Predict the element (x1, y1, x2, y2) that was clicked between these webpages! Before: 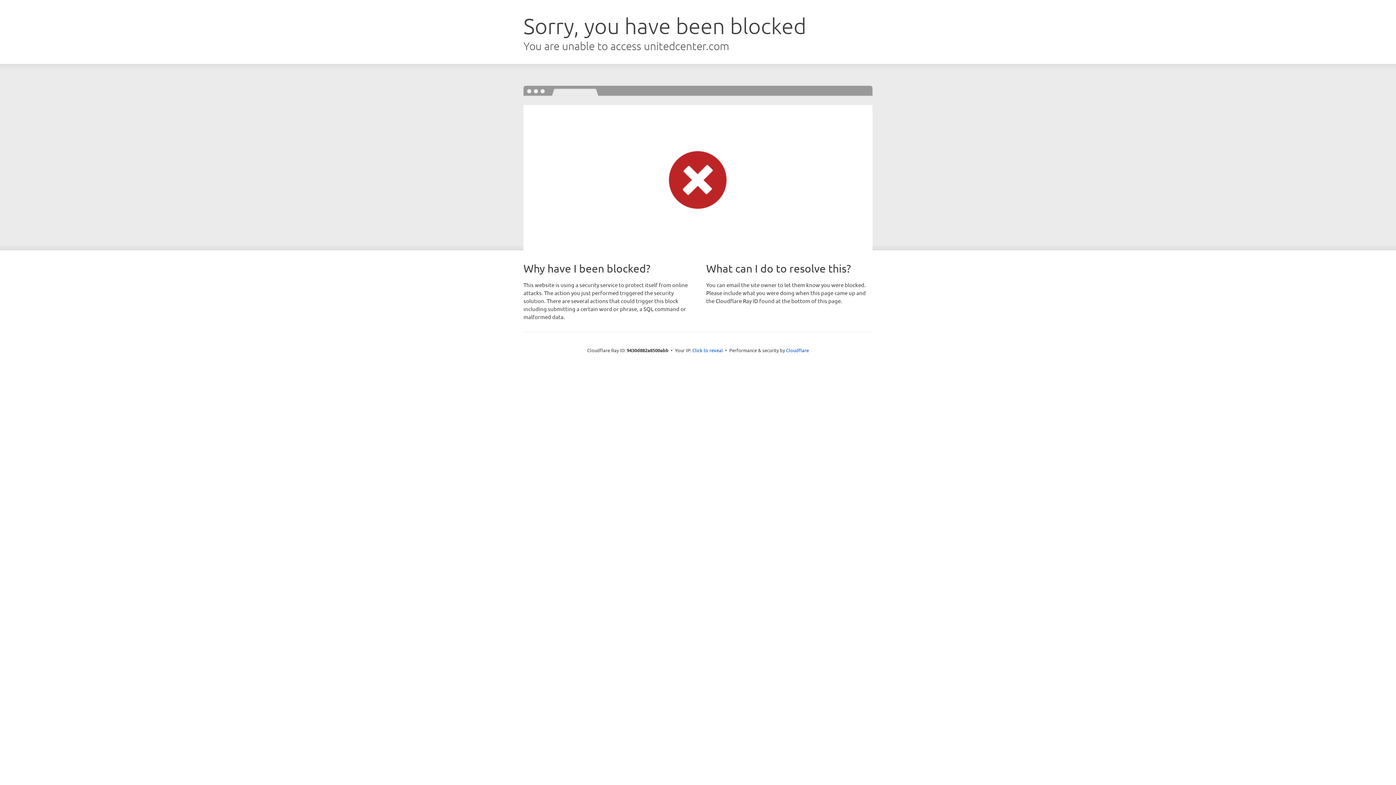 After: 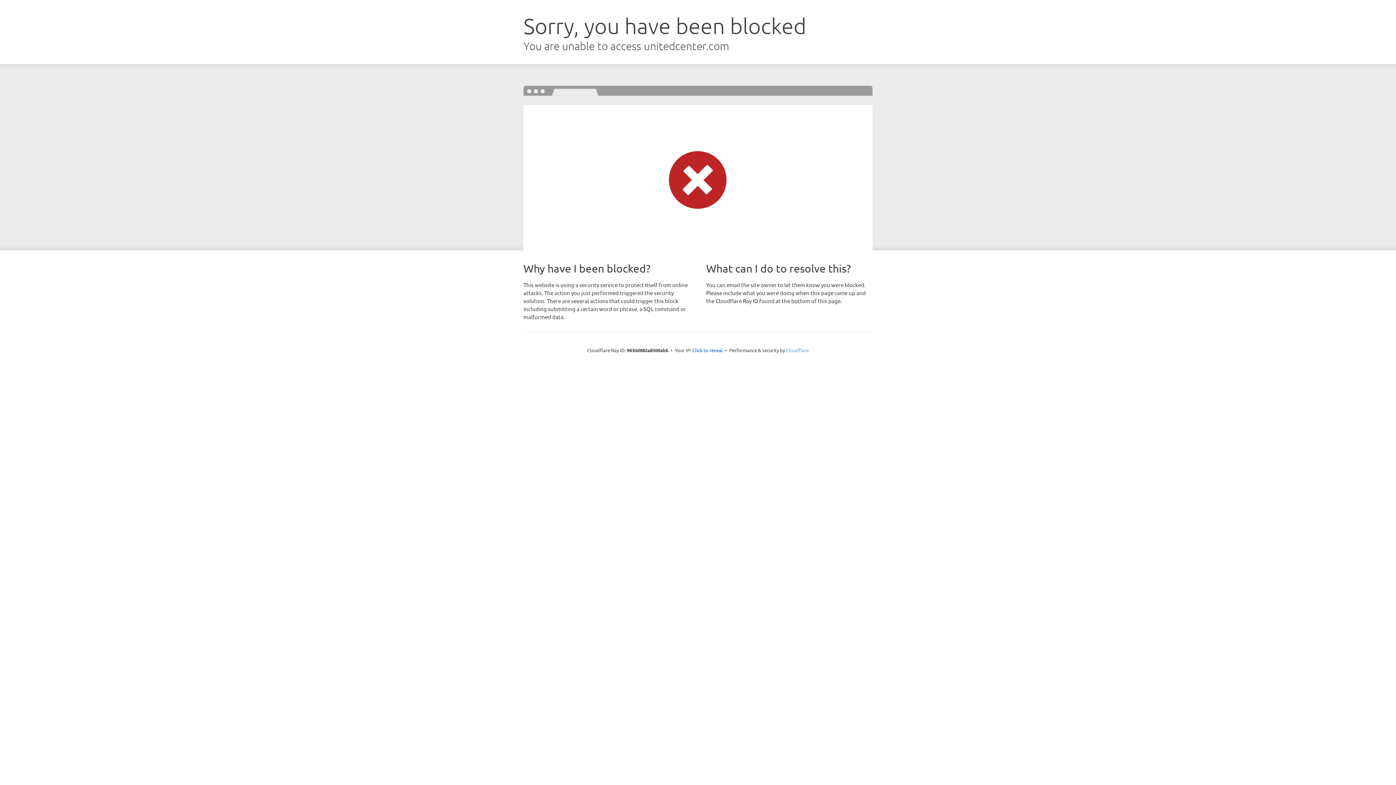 Action: bbox: (786, 347, 809, 353) label: Cloudflare